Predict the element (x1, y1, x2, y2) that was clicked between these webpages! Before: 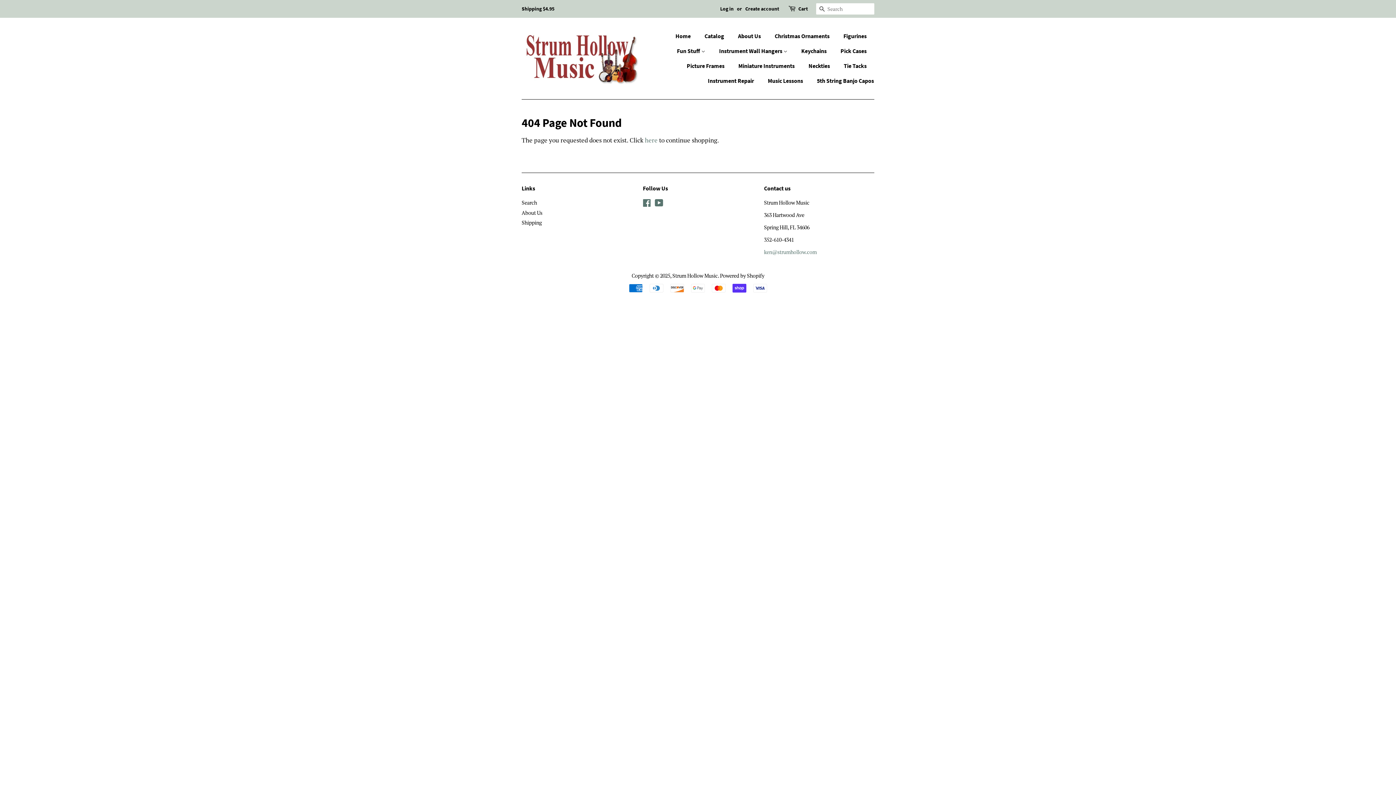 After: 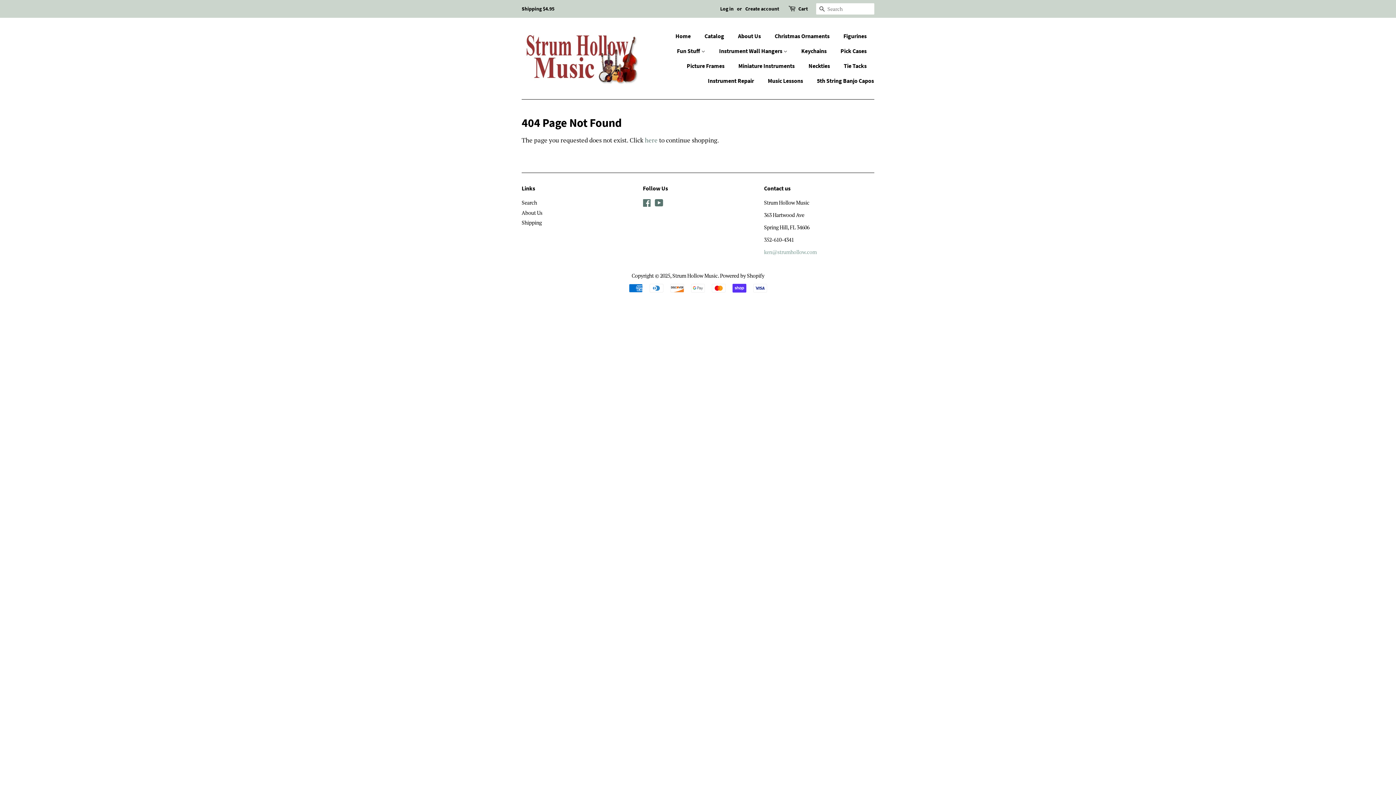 Action: label: ken@strumhollow.com bbox: (764, 248, 816, 255)